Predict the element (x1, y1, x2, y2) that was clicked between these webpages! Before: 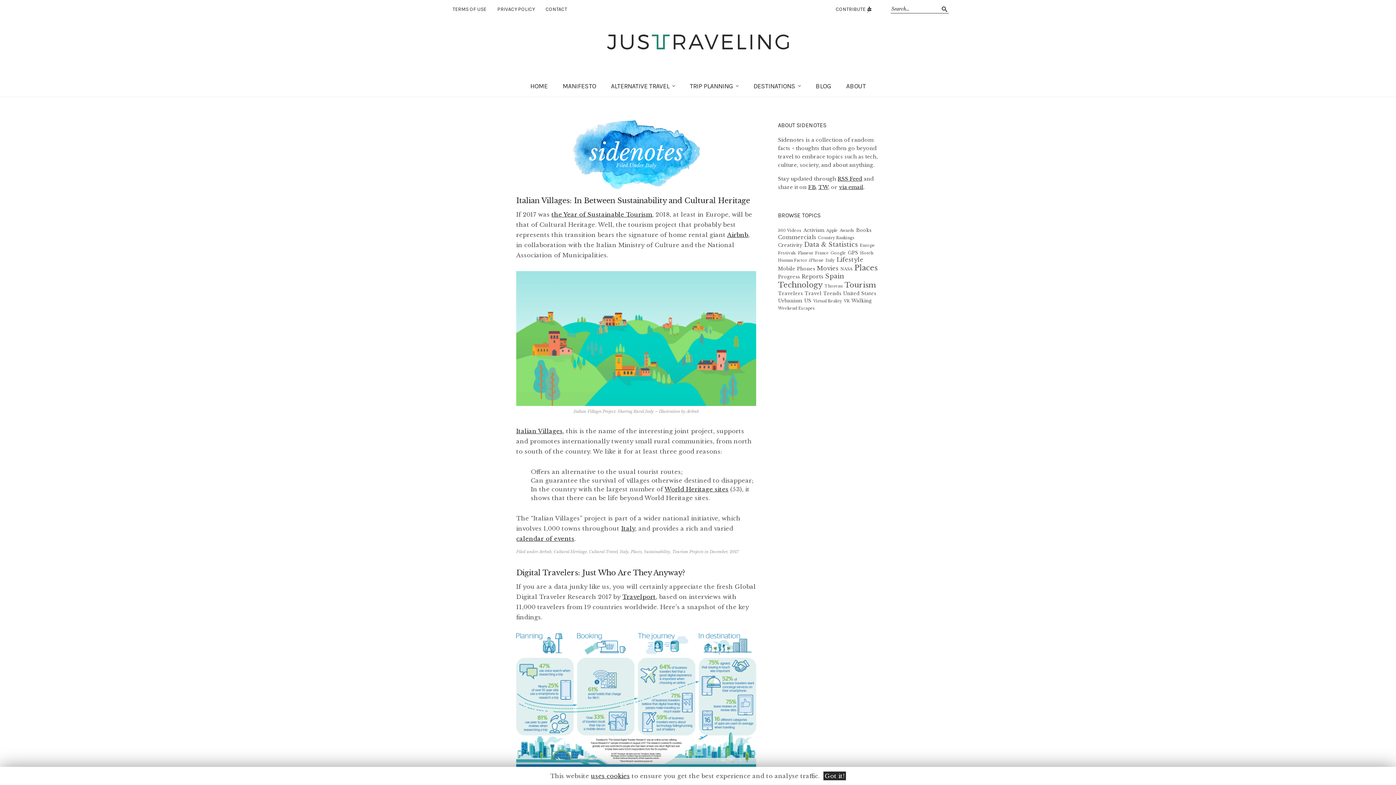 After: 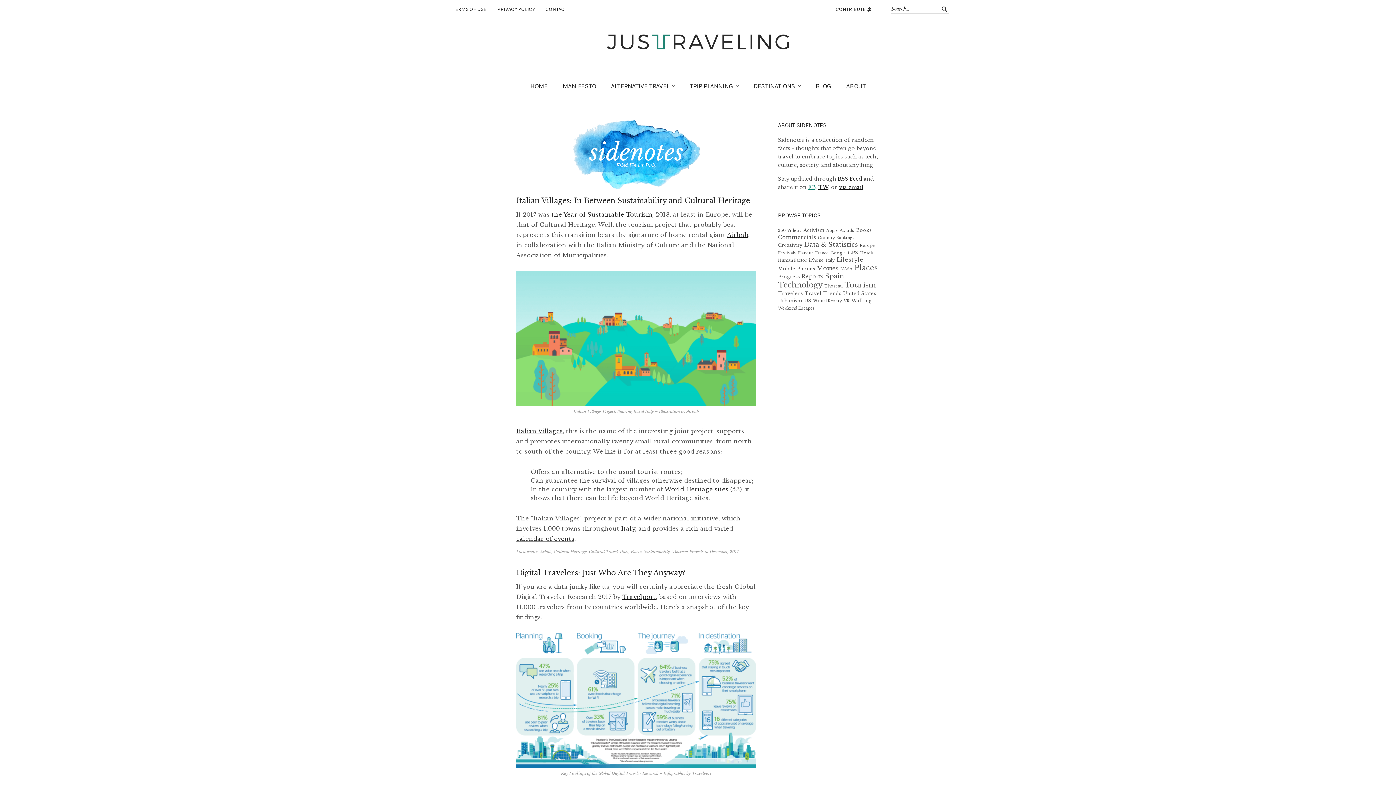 Action: label: FB bbox: (808, 183, 815, 190)